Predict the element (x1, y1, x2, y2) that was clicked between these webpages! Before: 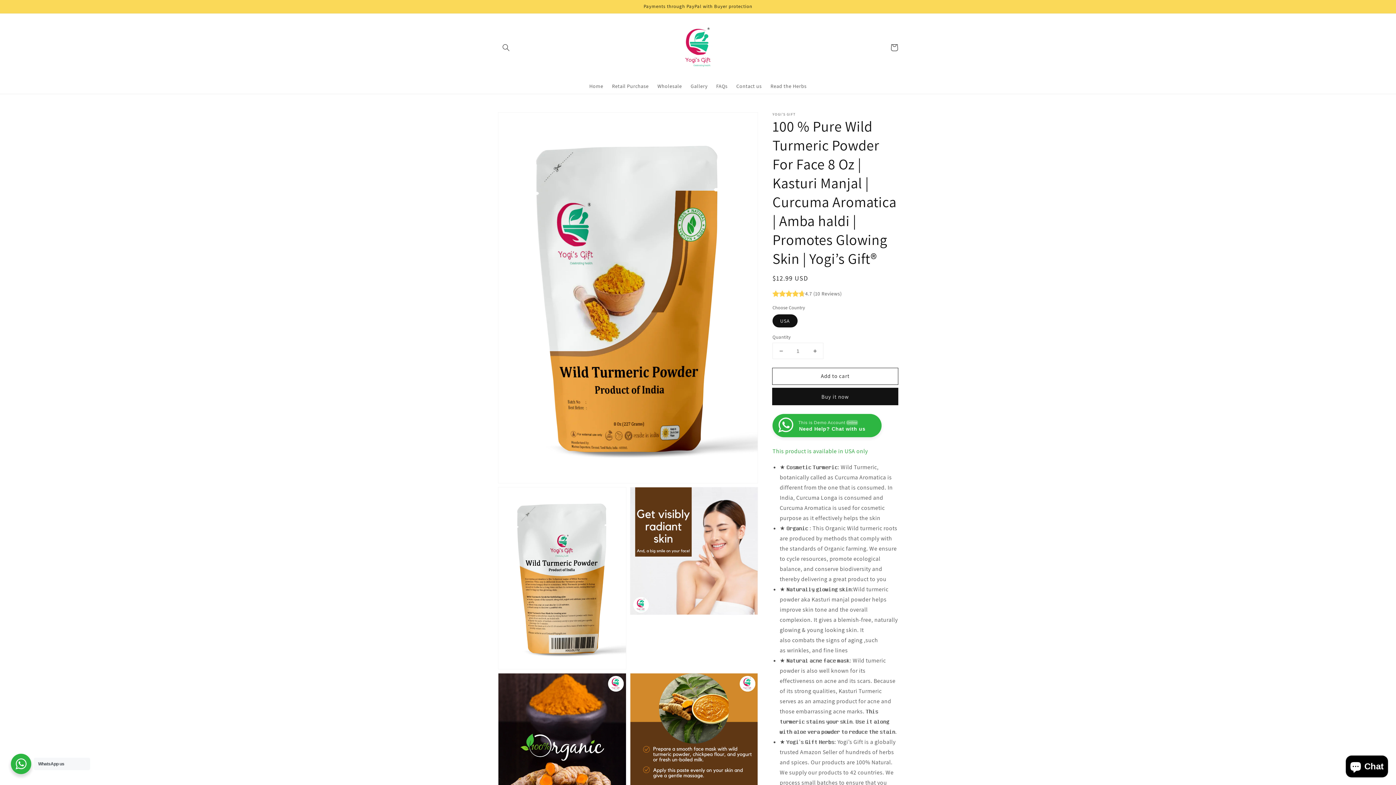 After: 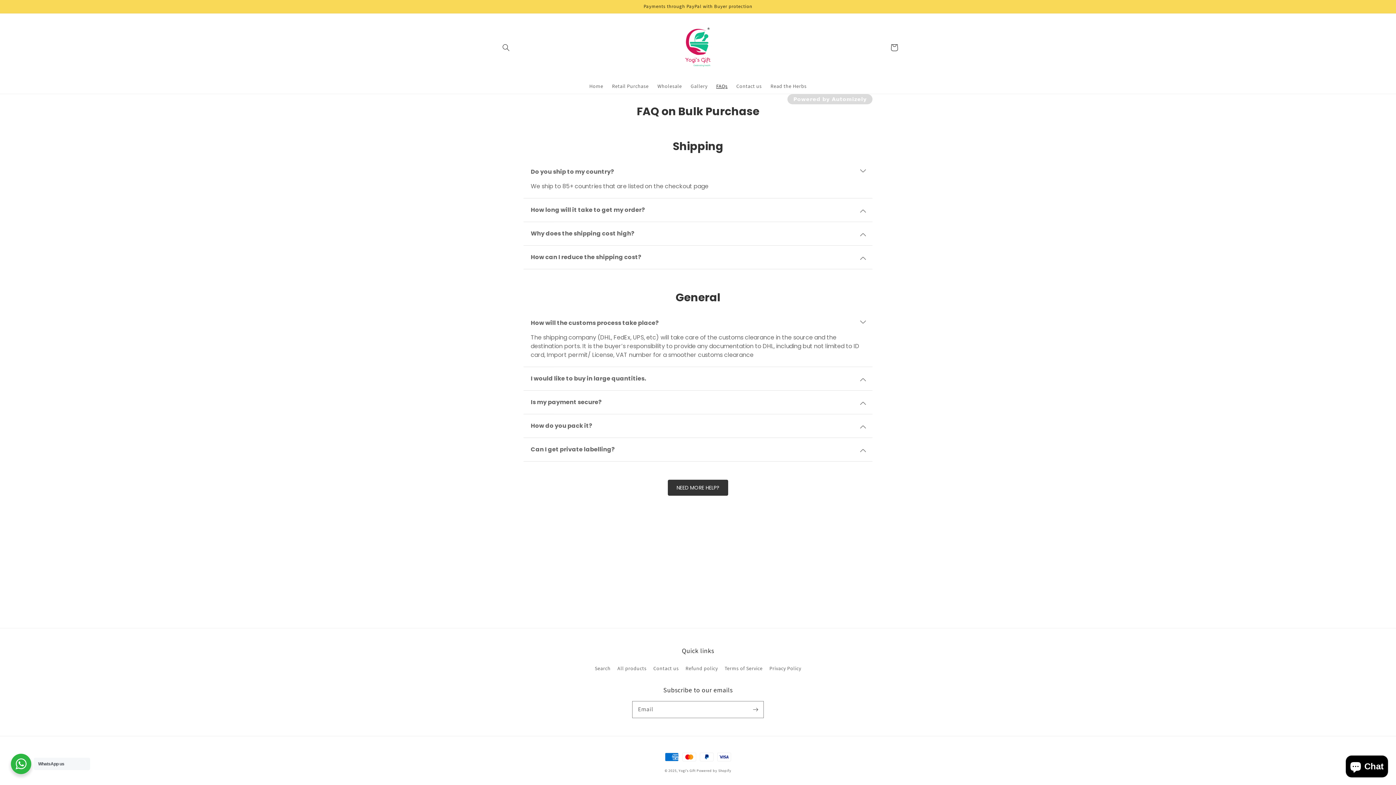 Action: bbox: (712, 78, 732, 93) label: FAQs